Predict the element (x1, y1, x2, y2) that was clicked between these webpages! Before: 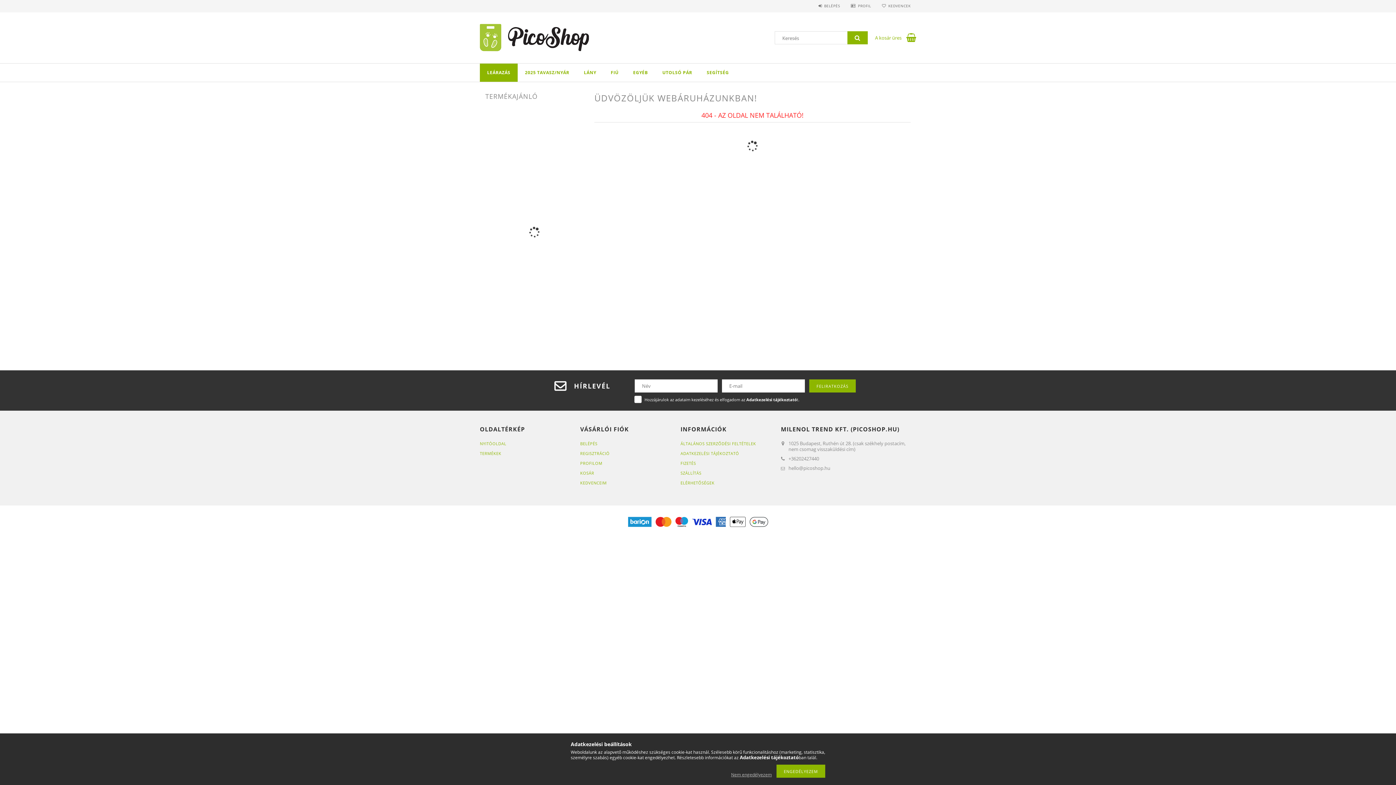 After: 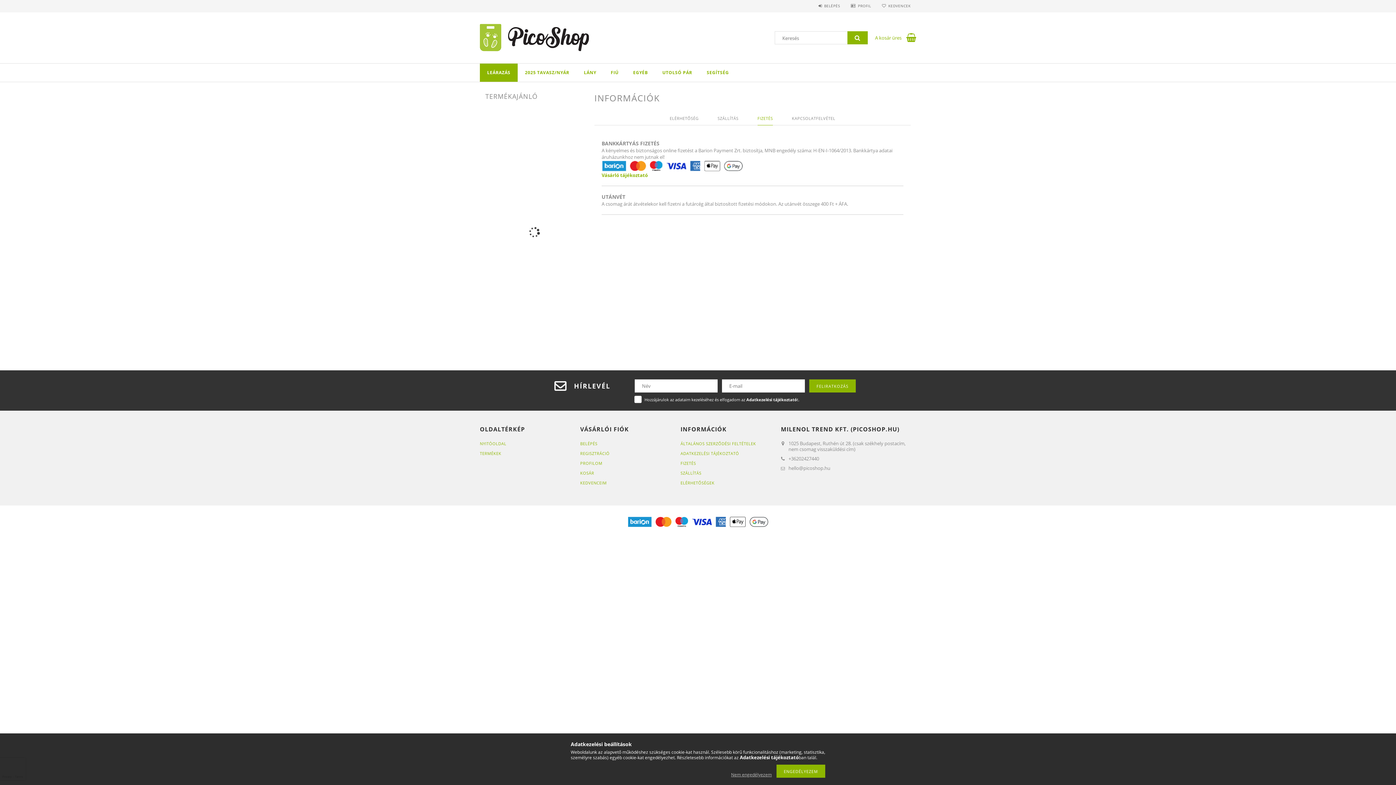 Action: bbox: (680, 460, 696, 466) label: FIZETÉS